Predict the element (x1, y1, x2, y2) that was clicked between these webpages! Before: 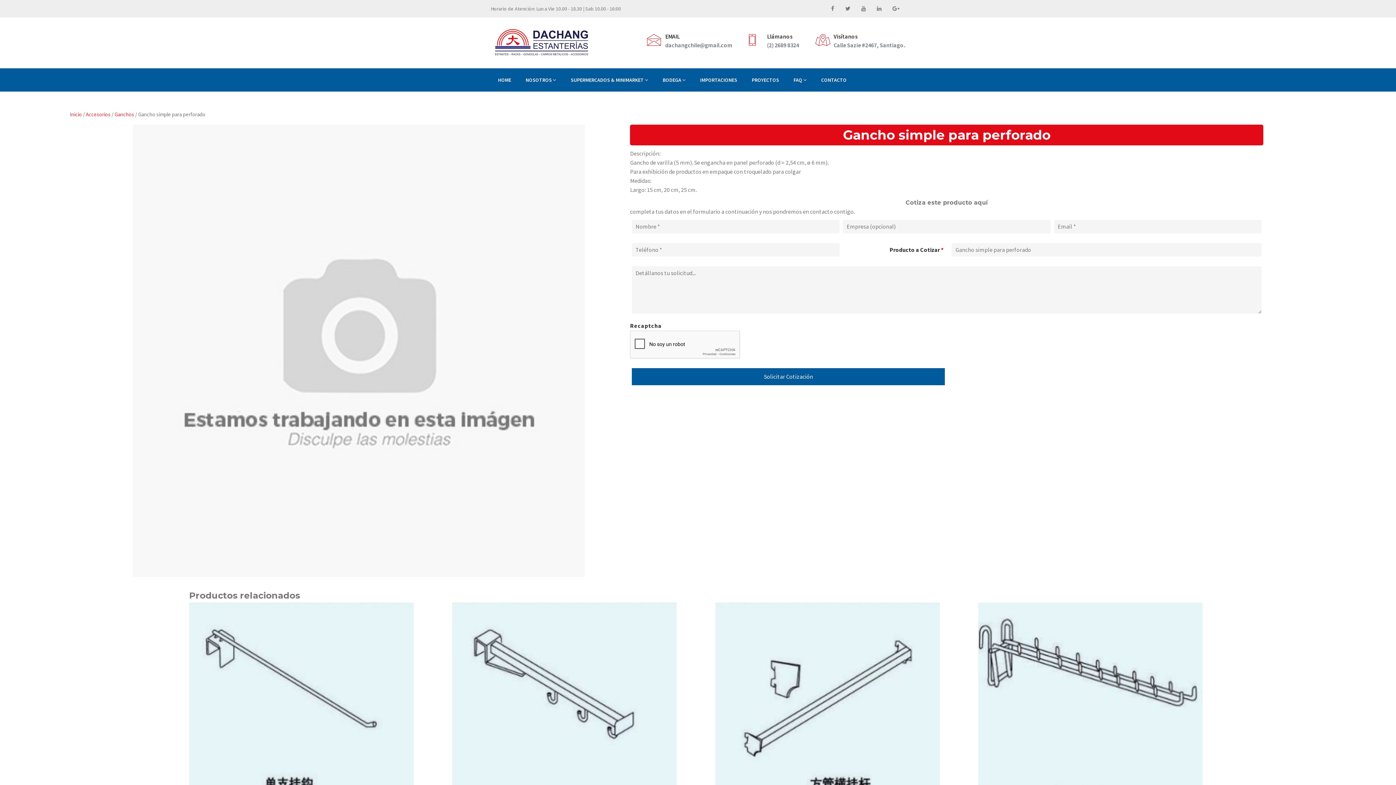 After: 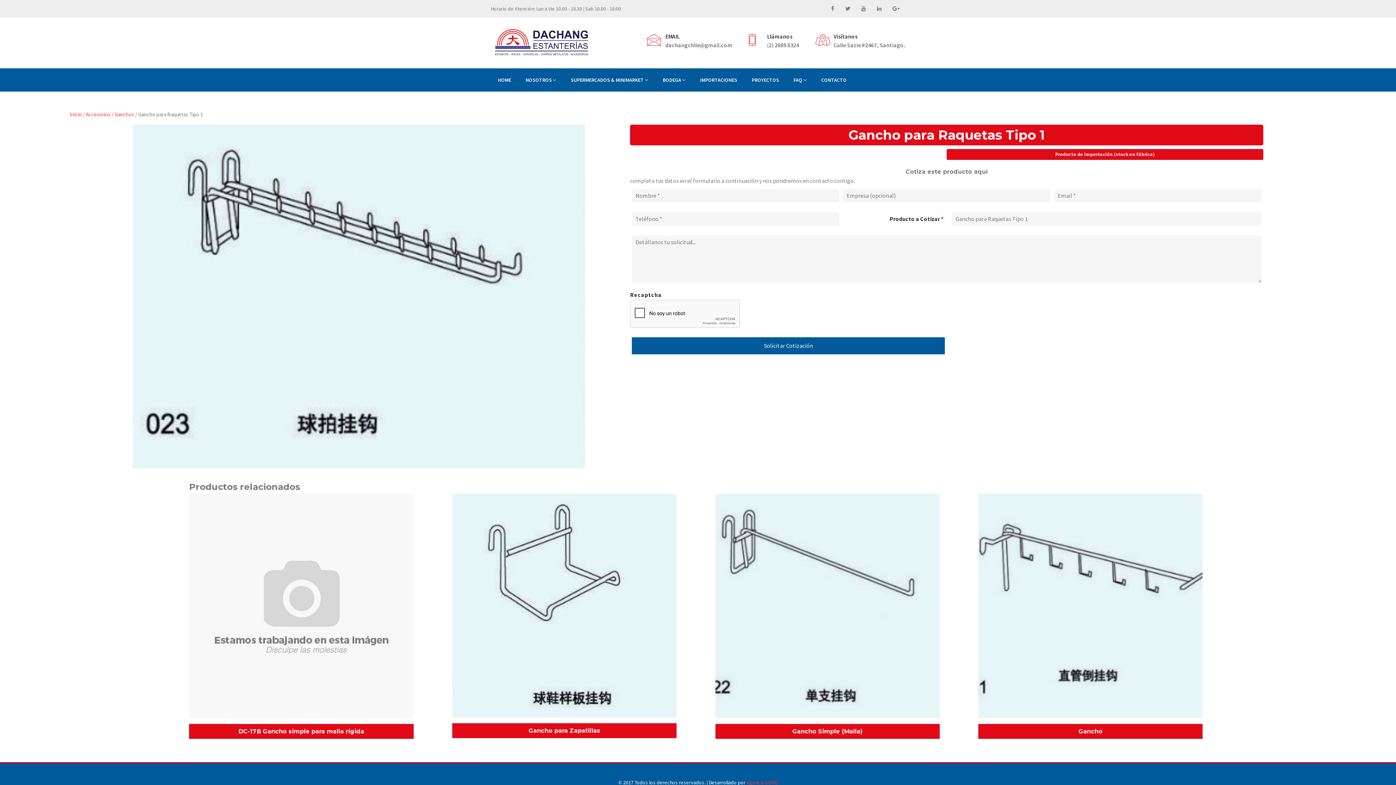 Action: bbox: (978, 602, 1203, 847) label: Gancho para Raquetas Tipo 1